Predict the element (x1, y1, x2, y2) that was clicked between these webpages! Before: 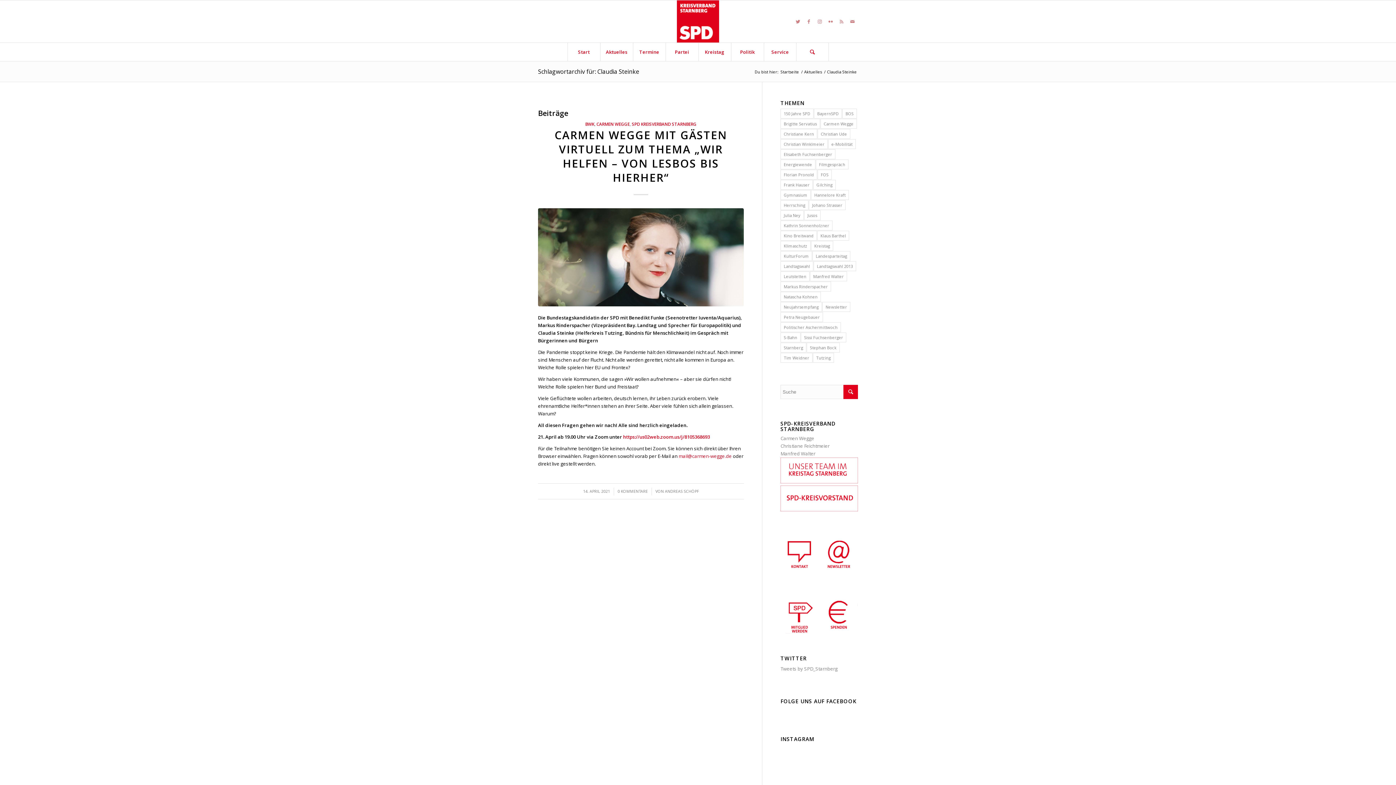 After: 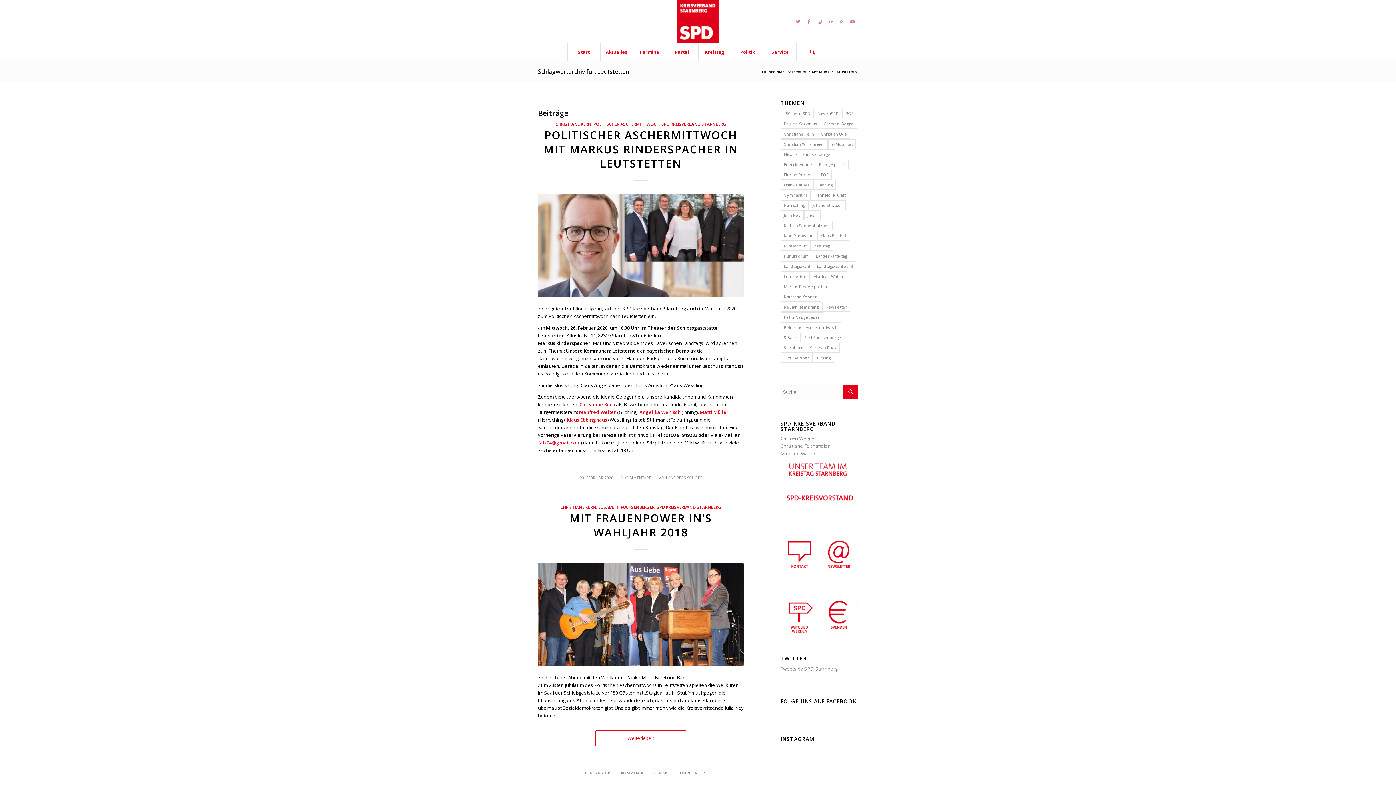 Action: label: Leutstetten (12 Einträge) bbox: (780, 271, 809, 281)